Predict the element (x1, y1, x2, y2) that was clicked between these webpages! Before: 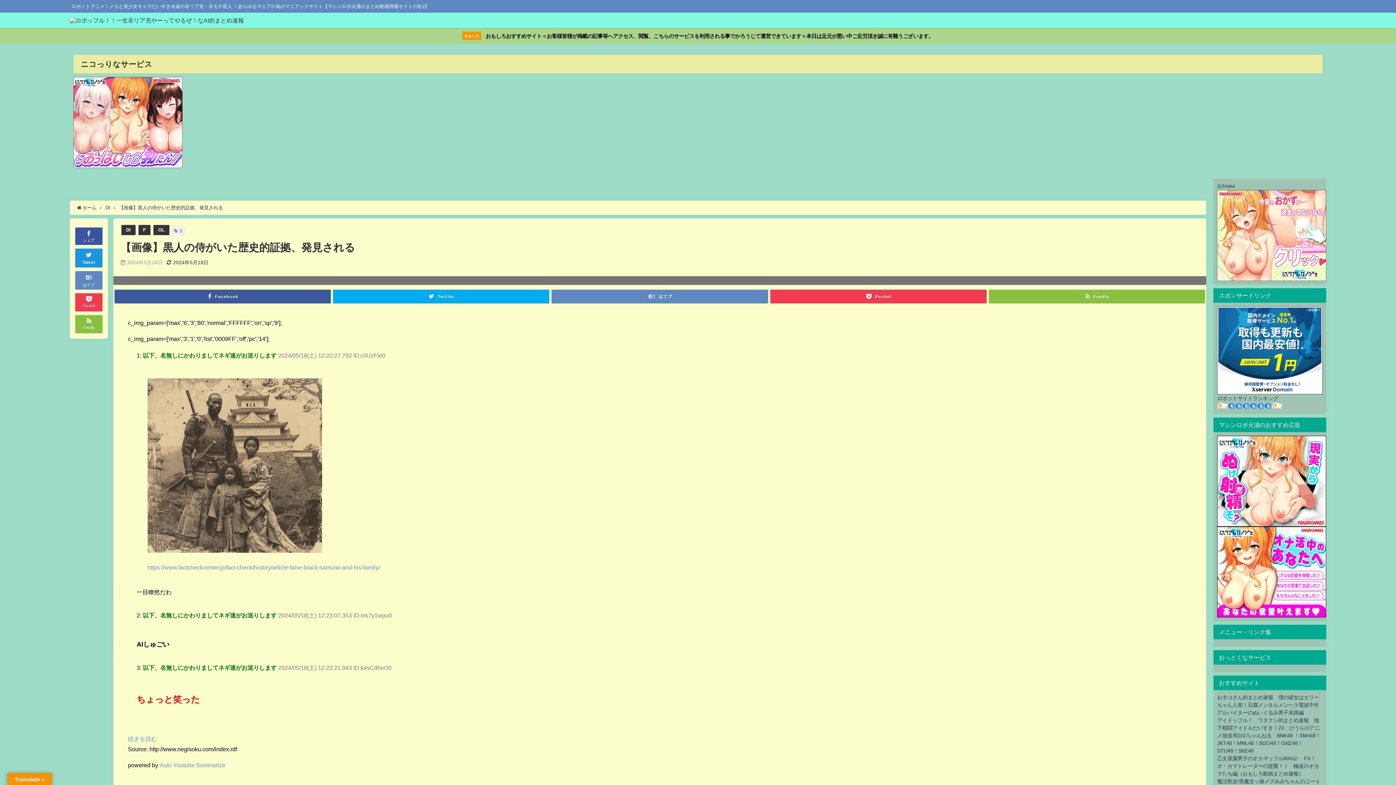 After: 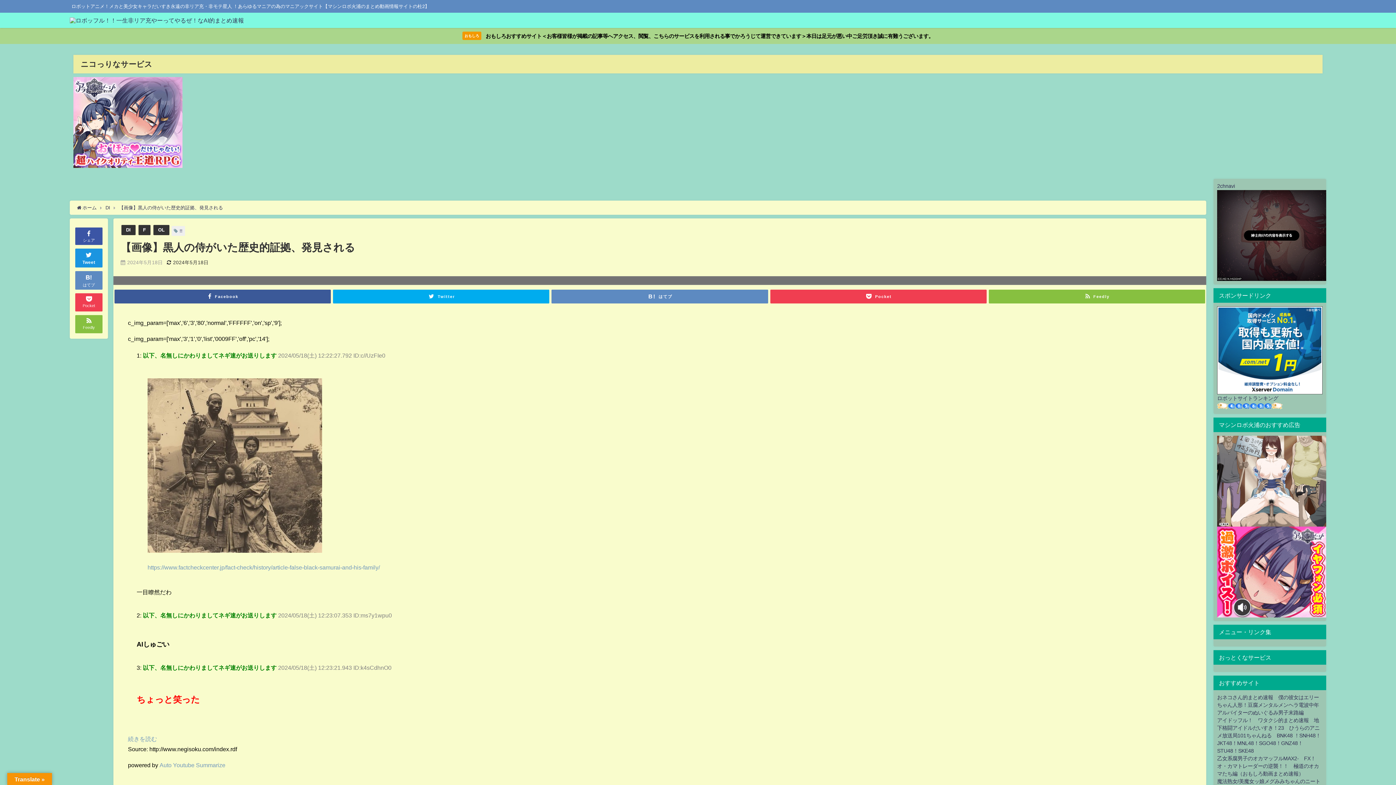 Action: bbox: (119, 205, 223, 210) label: 【画像】黒人の侍がいた歴史的証拠、発見される